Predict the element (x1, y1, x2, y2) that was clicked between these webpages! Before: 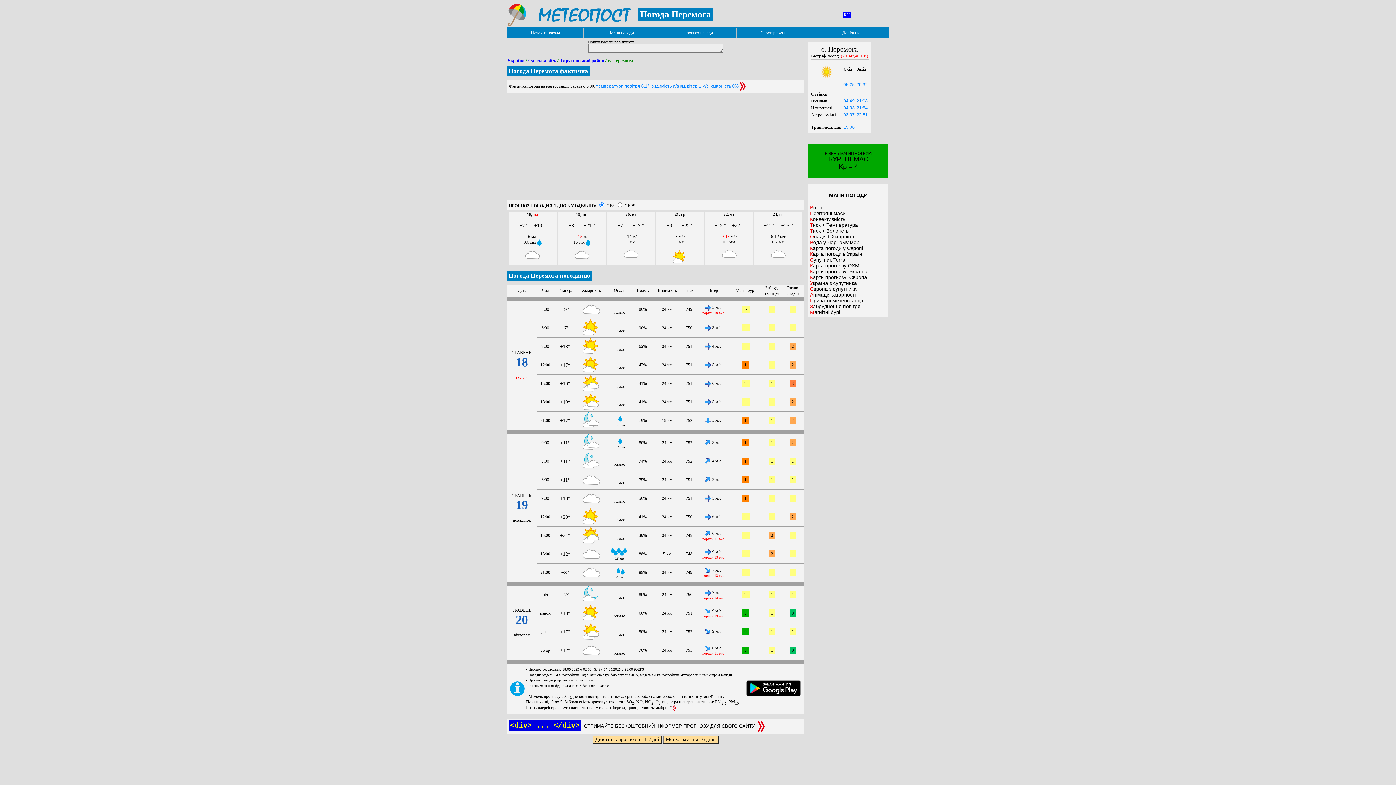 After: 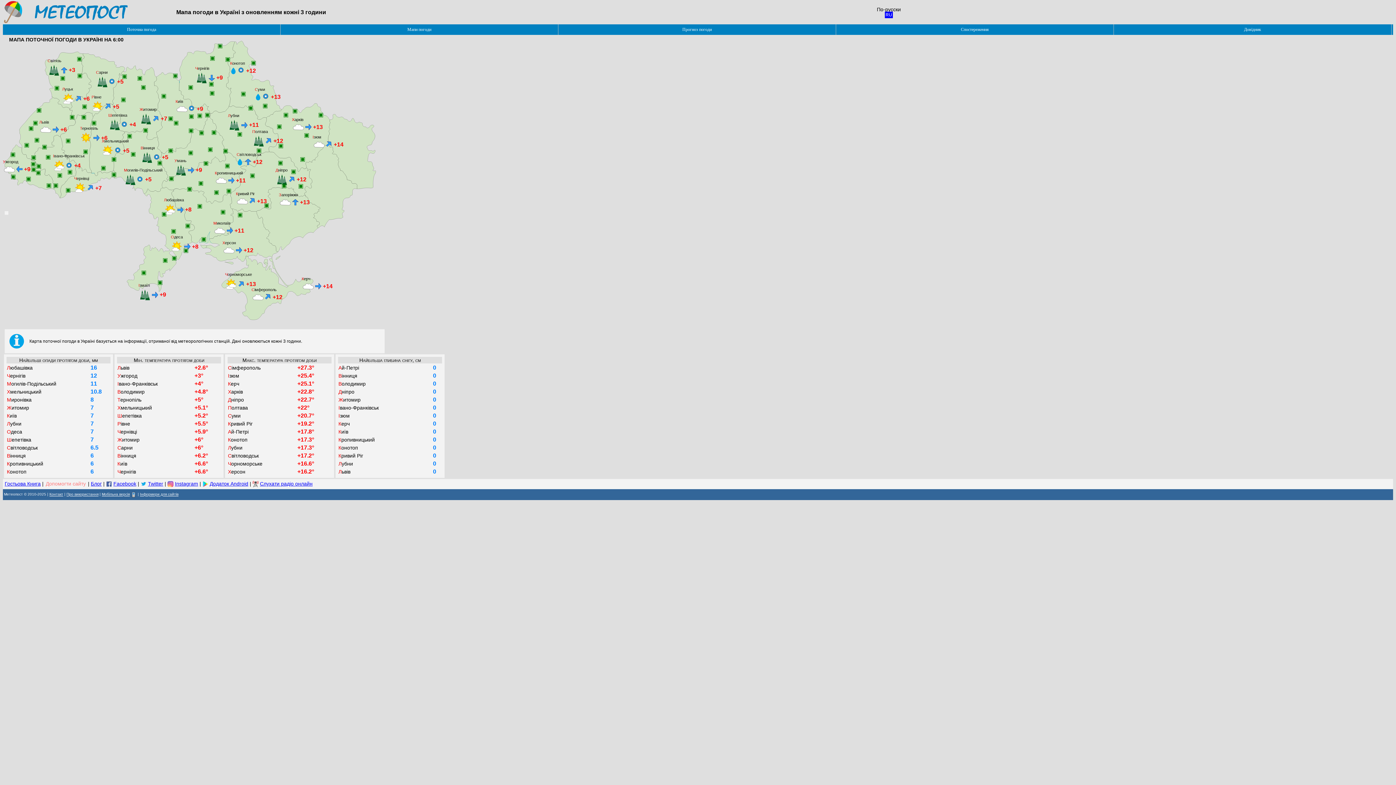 Action: bbox: (810, 251, 886, 257) label: Карта погоди в Україні